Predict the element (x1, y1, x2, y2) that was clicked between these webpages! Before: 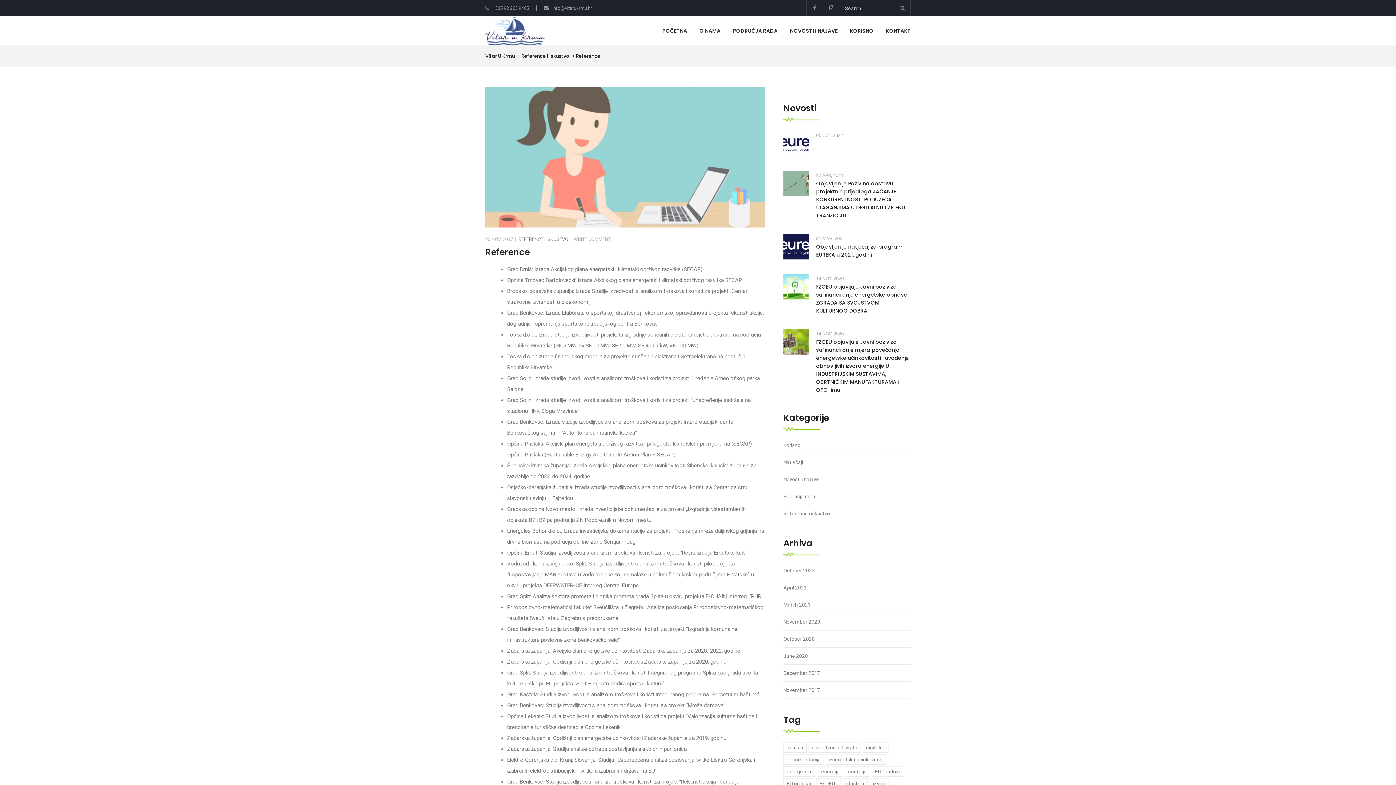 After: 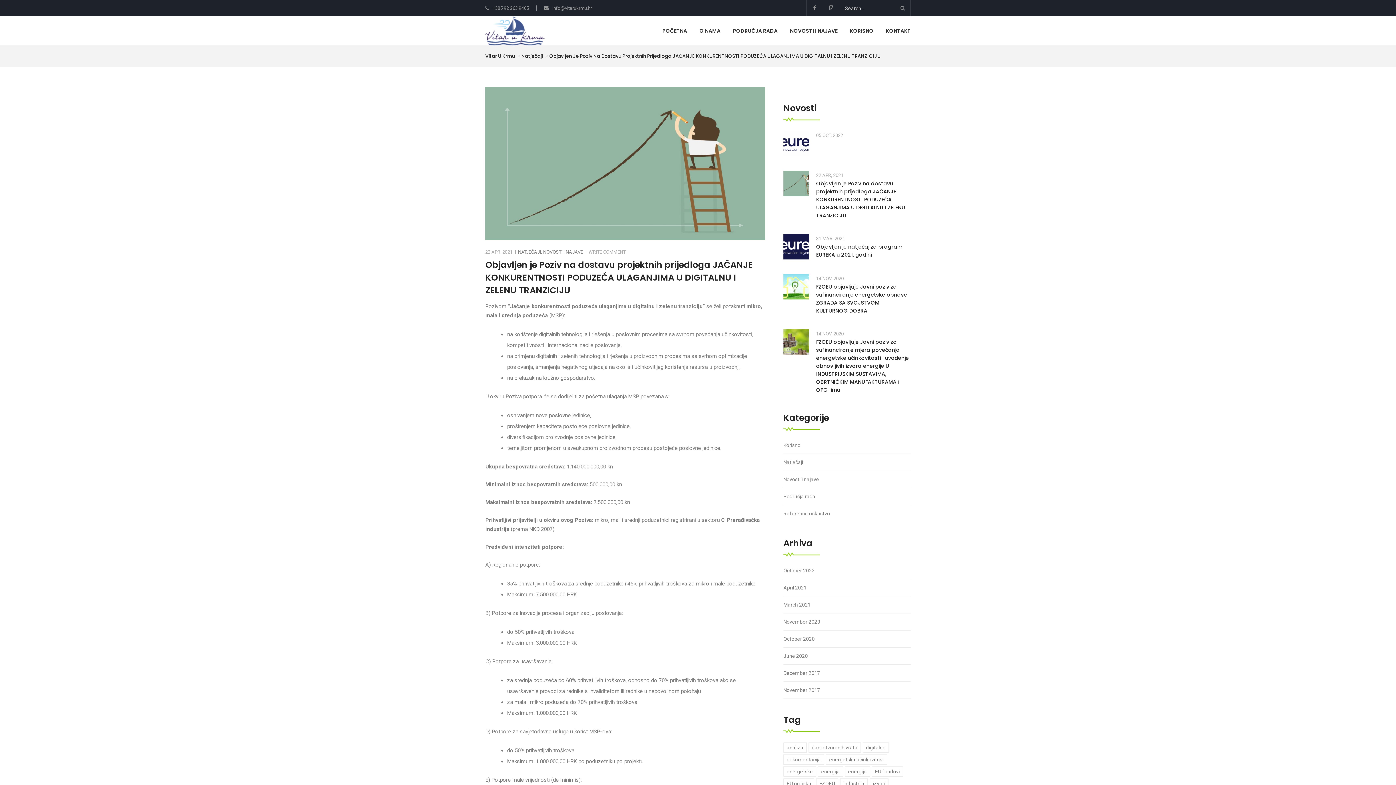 Action: bbox: (816, 180, 905, 219) label: Objavljen je Poziv na dostavu projektnih prijedloga JAČANJE KONKURENTNOSTI PODUZEĆA ULAGANJIMA U DIGITALNU I ZELENU TRANZICIJU